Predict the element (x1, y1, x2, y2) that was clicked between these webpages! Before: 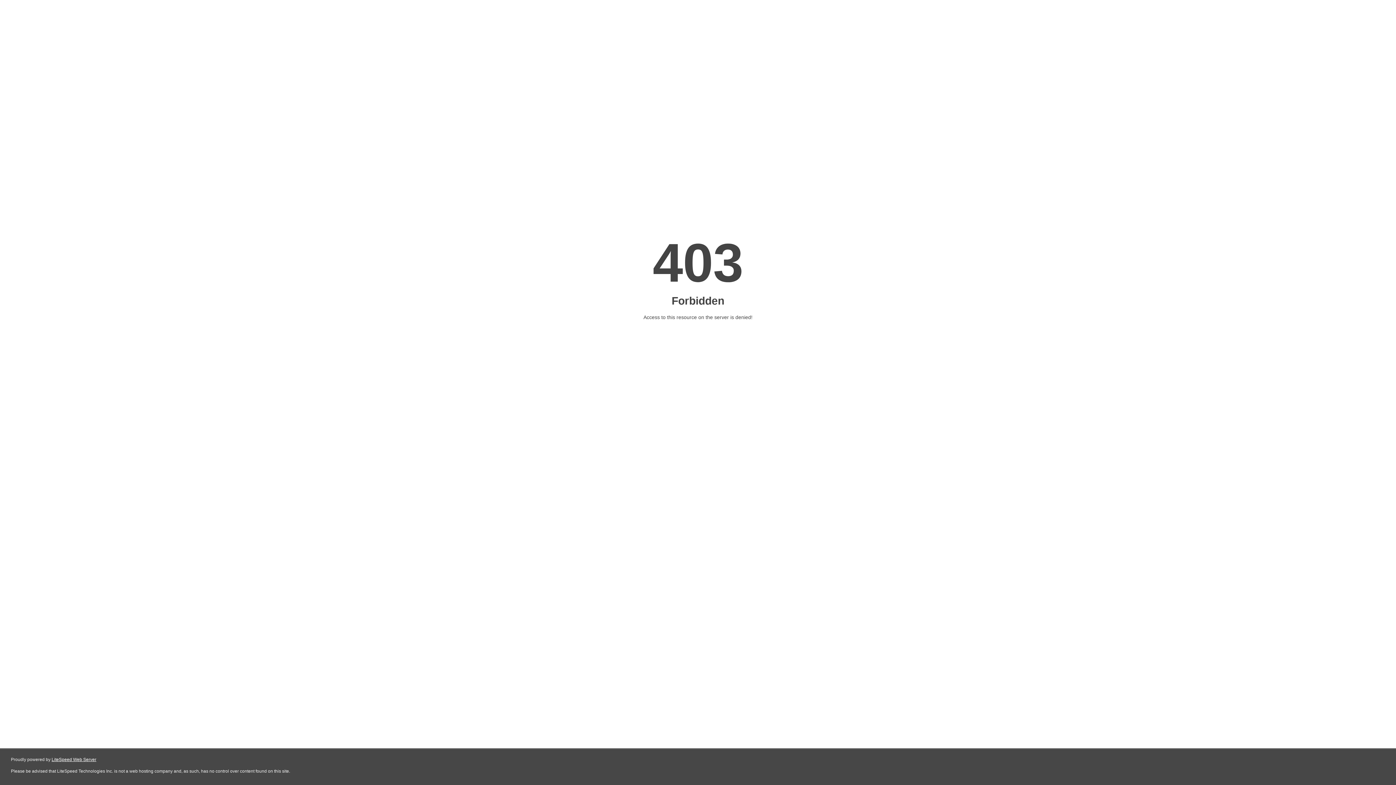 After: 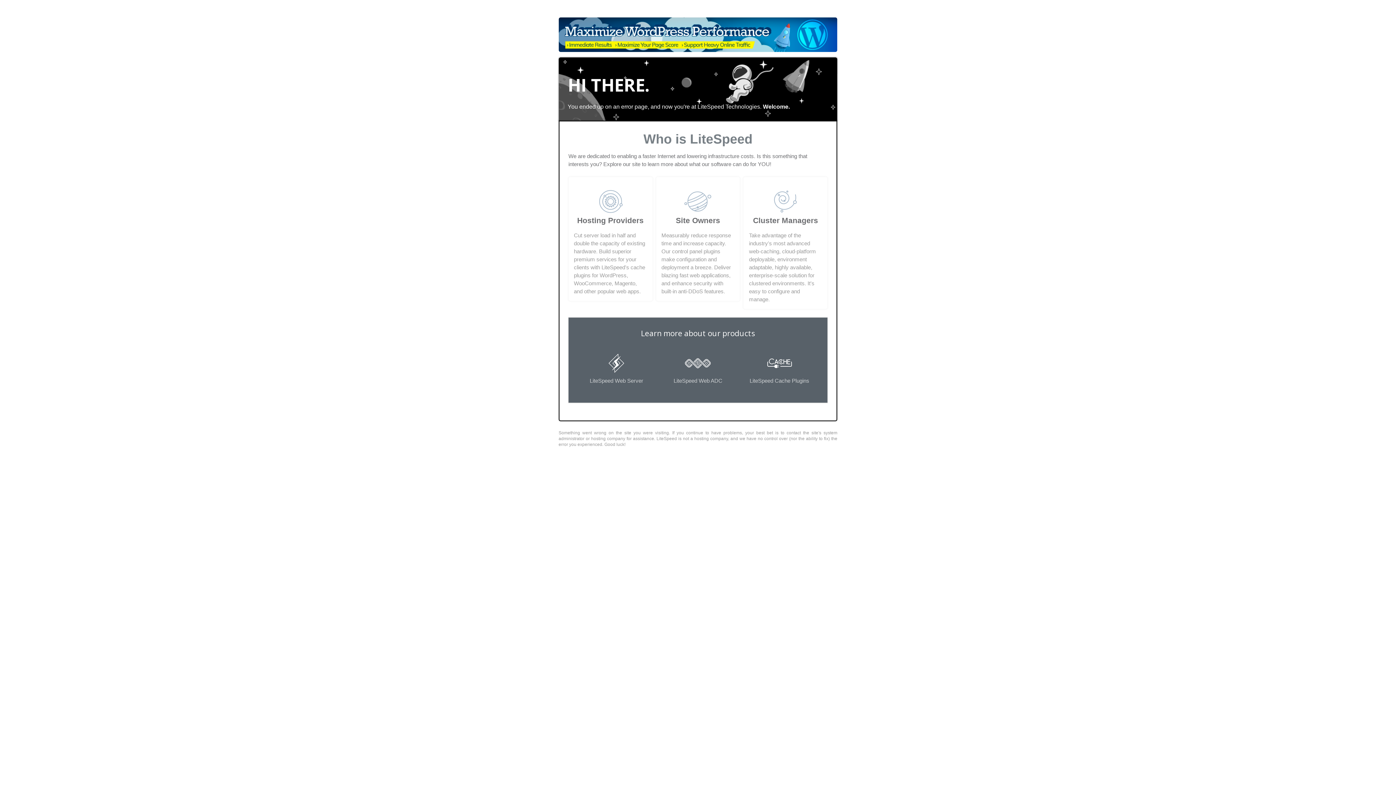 Action: bbox: (51, 757, 96, 762) label: LiteSpeed Web Server